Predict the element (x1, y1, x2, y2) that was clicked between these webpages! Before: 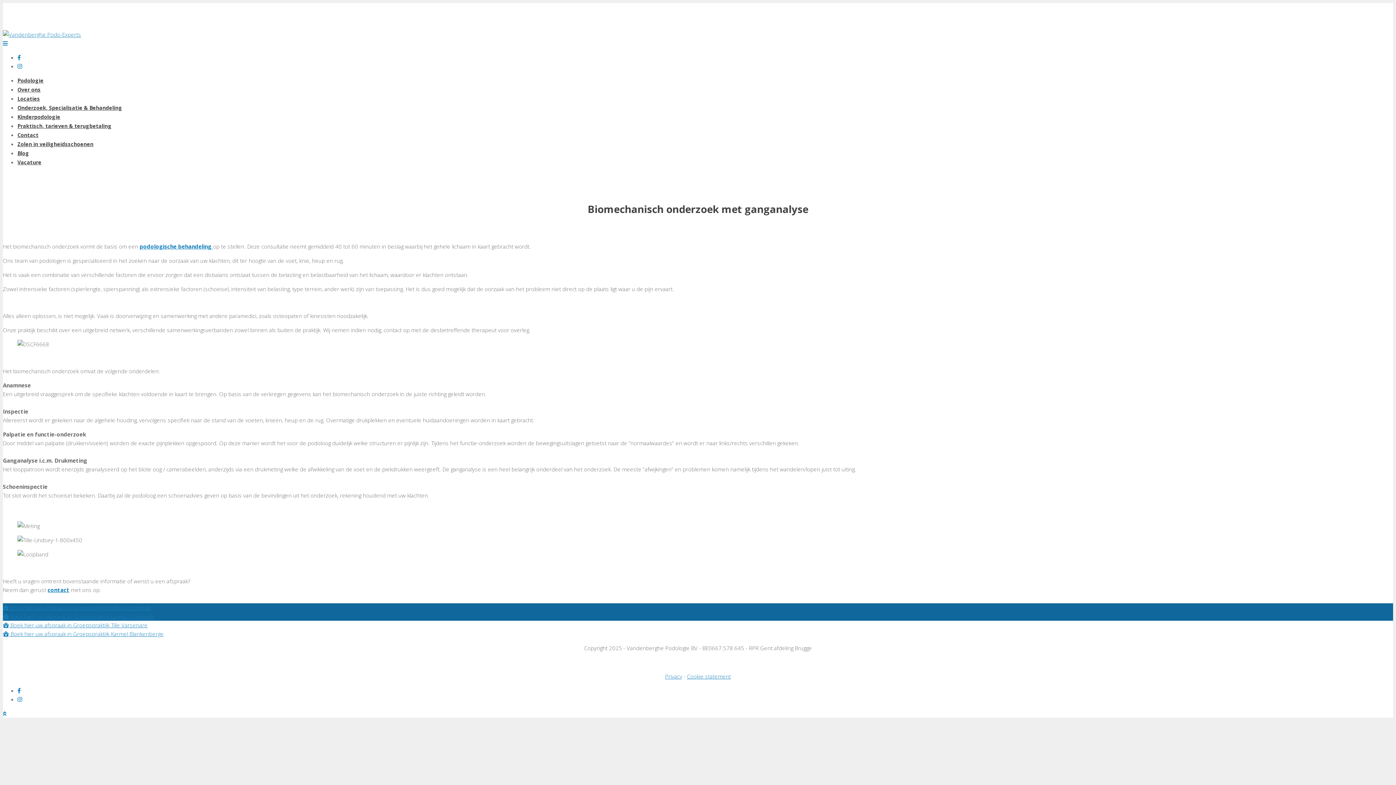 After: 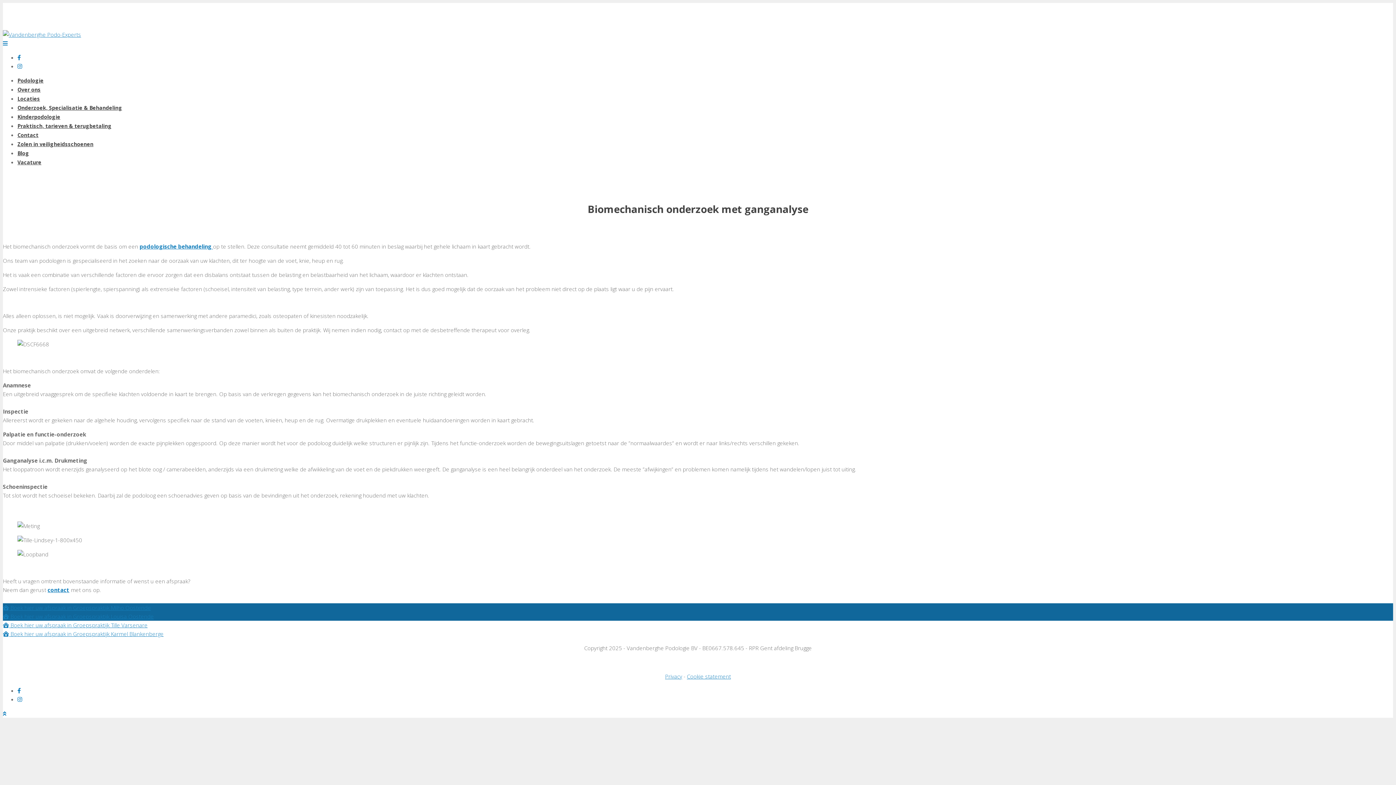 Action: bbox: (17, 53, 20, 61)